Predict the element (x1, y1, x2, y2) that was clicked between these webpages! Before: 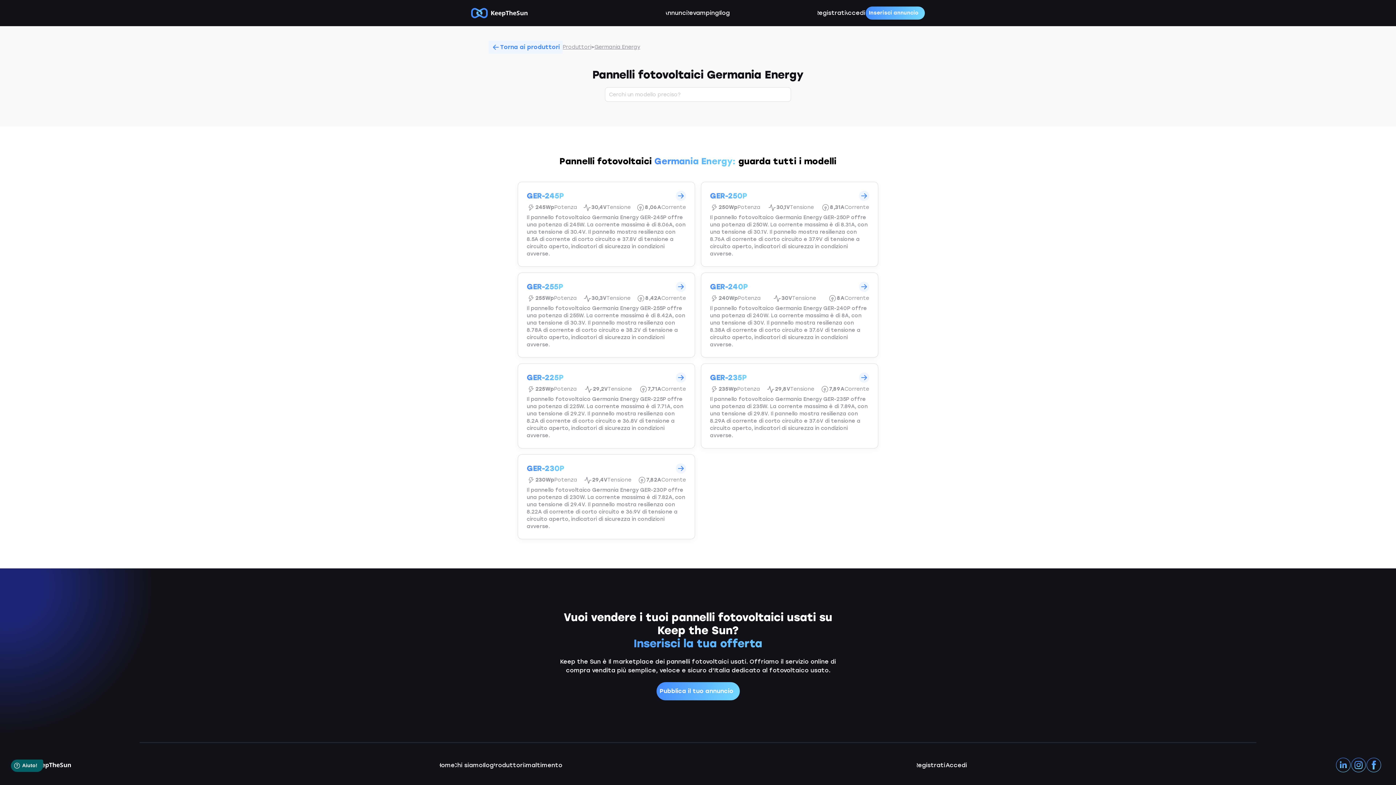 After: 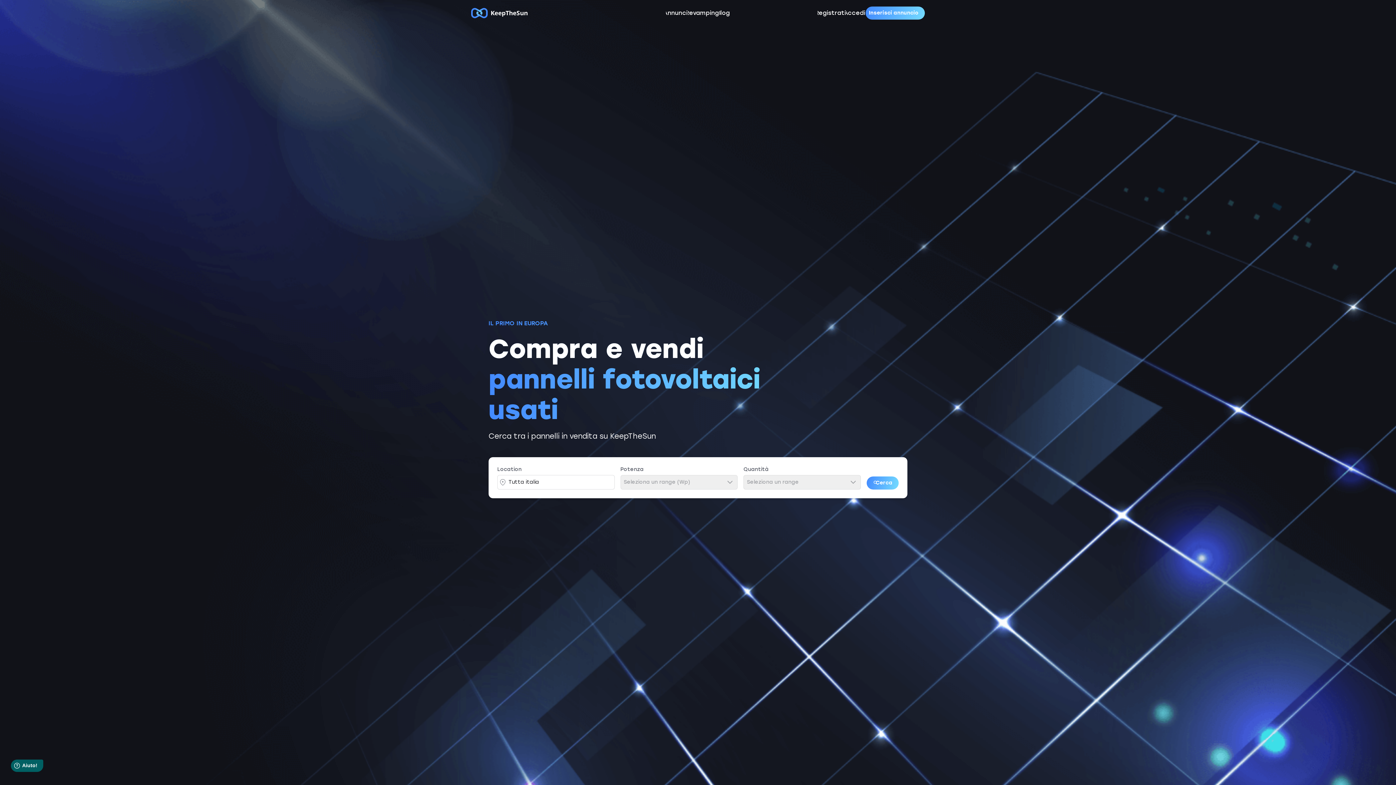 Action: bbox: (471, 8, 527, 18)